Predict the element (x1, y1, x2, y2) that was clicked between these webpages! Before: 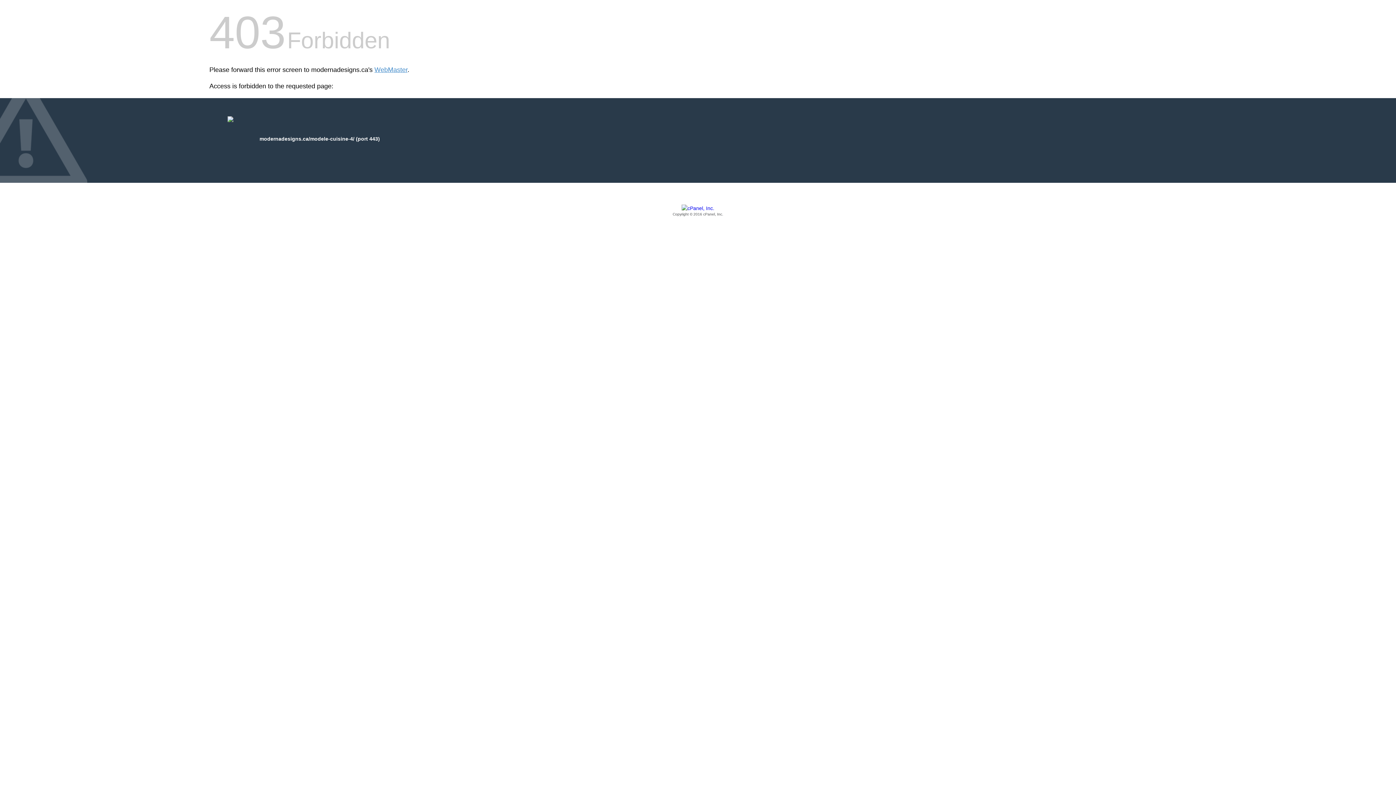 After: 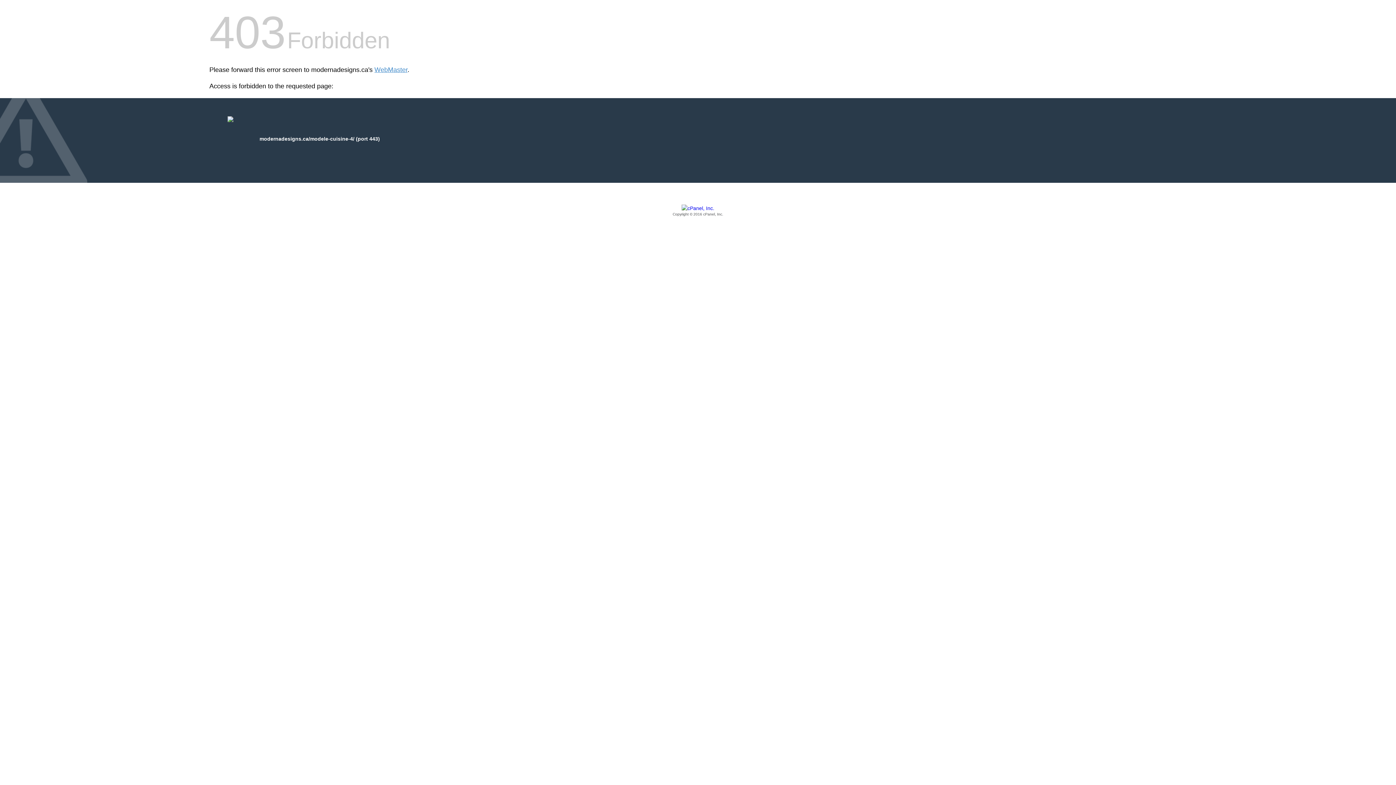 Action: bbox: (209, 205, 1186, 217) label: Copyright © 2016 cPanel, Inc.